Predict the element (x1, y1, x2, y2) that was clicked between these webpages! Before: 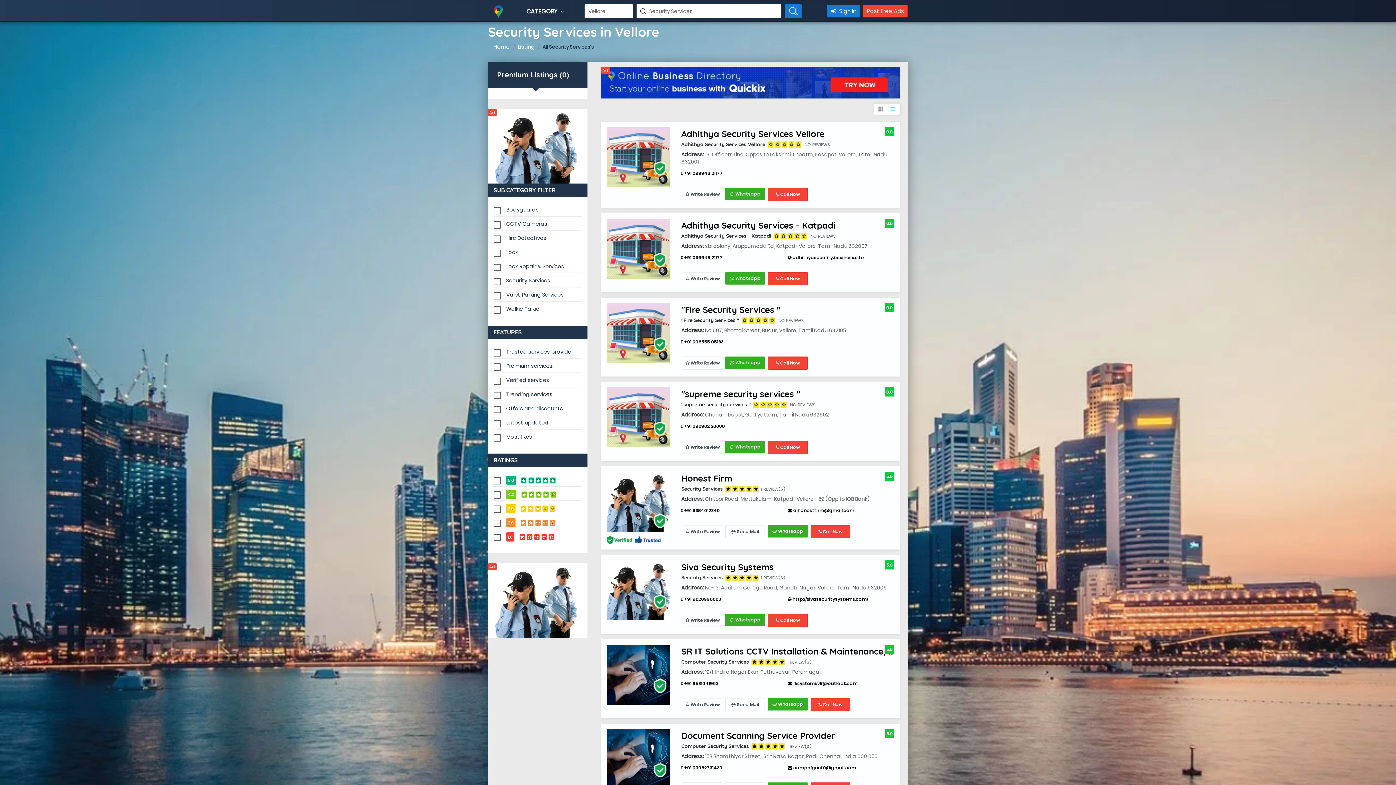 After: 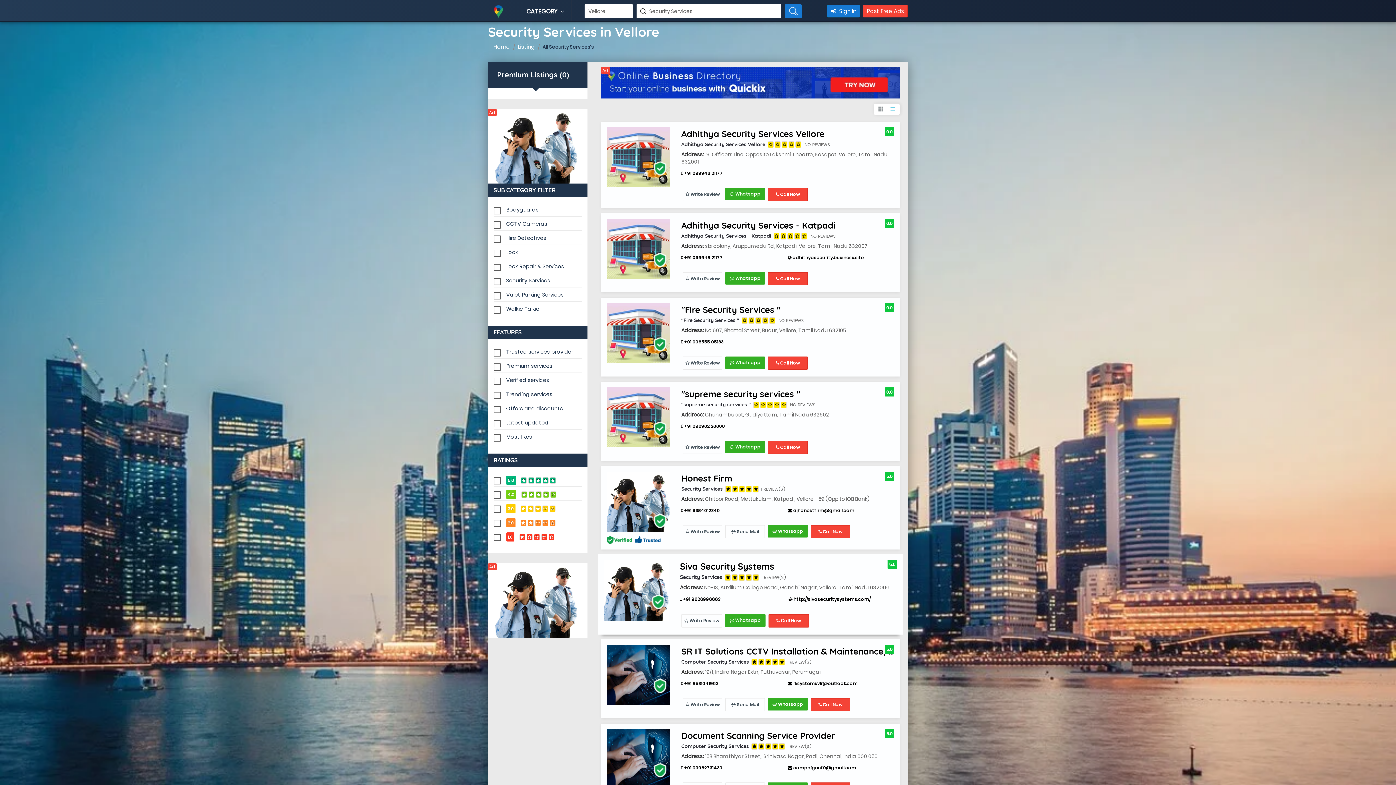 Action: bbox: (768, 614, 807, 627) label:  Call Now